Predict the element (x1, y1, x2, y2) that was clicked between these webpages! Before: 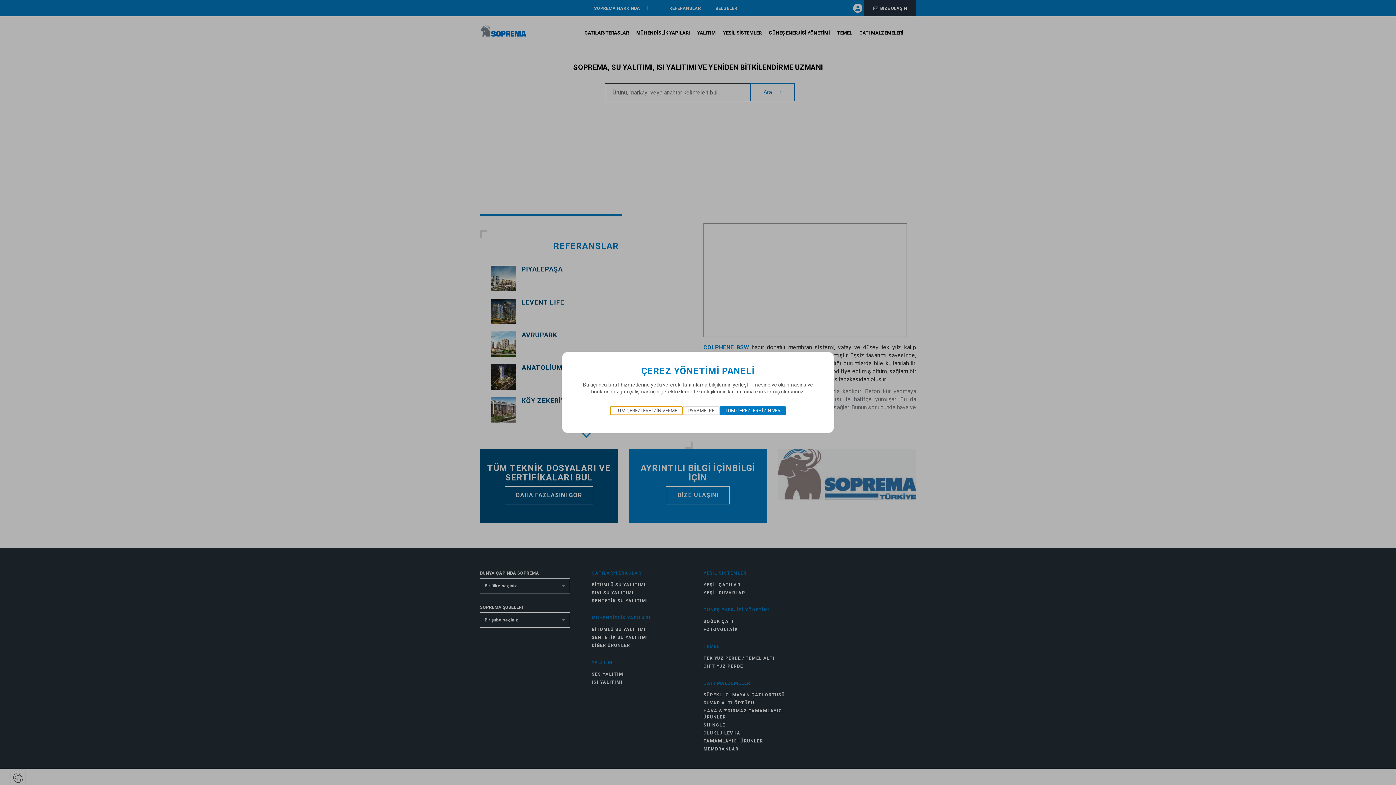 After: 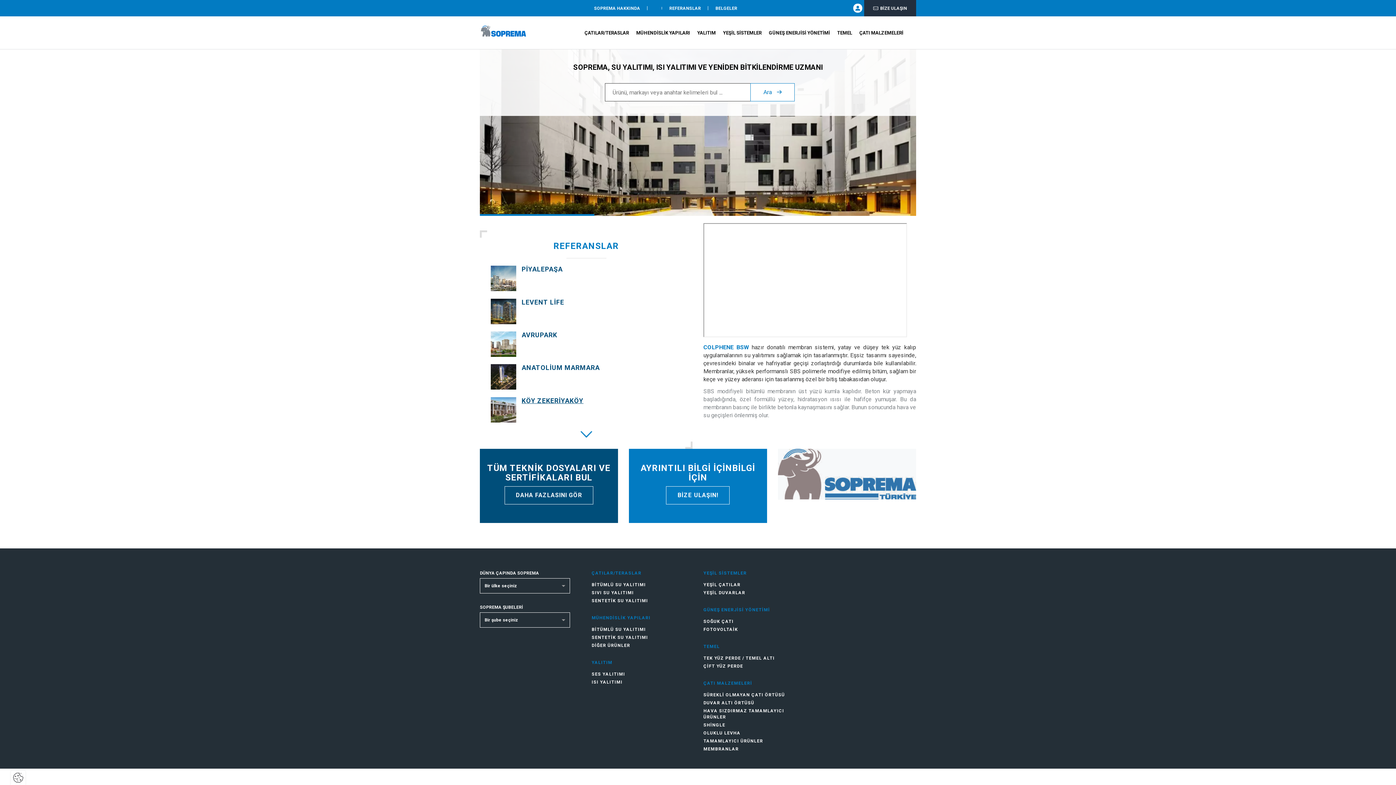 Action: bbox: (610, 406, 682, 415) label: TÜM ÇEREZLERE İZİN VERME